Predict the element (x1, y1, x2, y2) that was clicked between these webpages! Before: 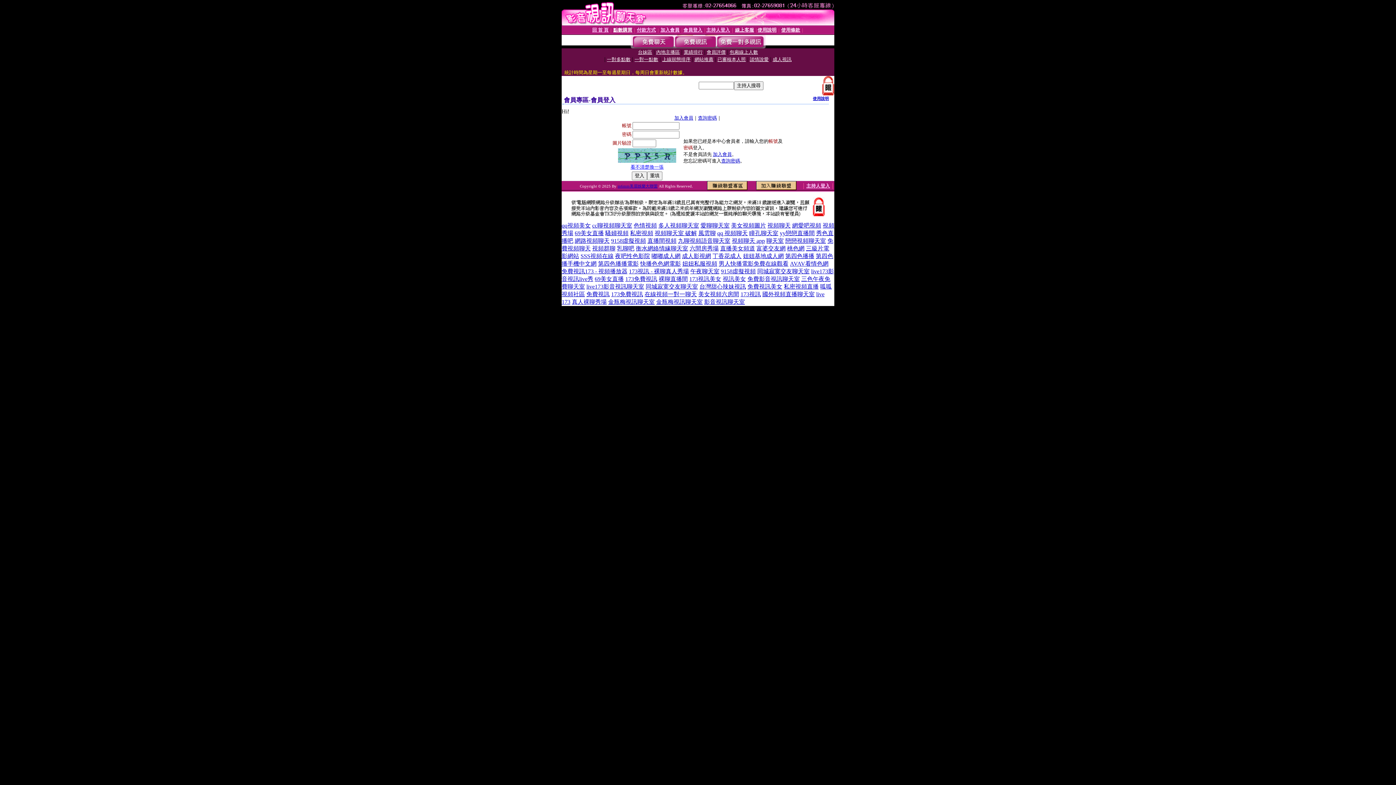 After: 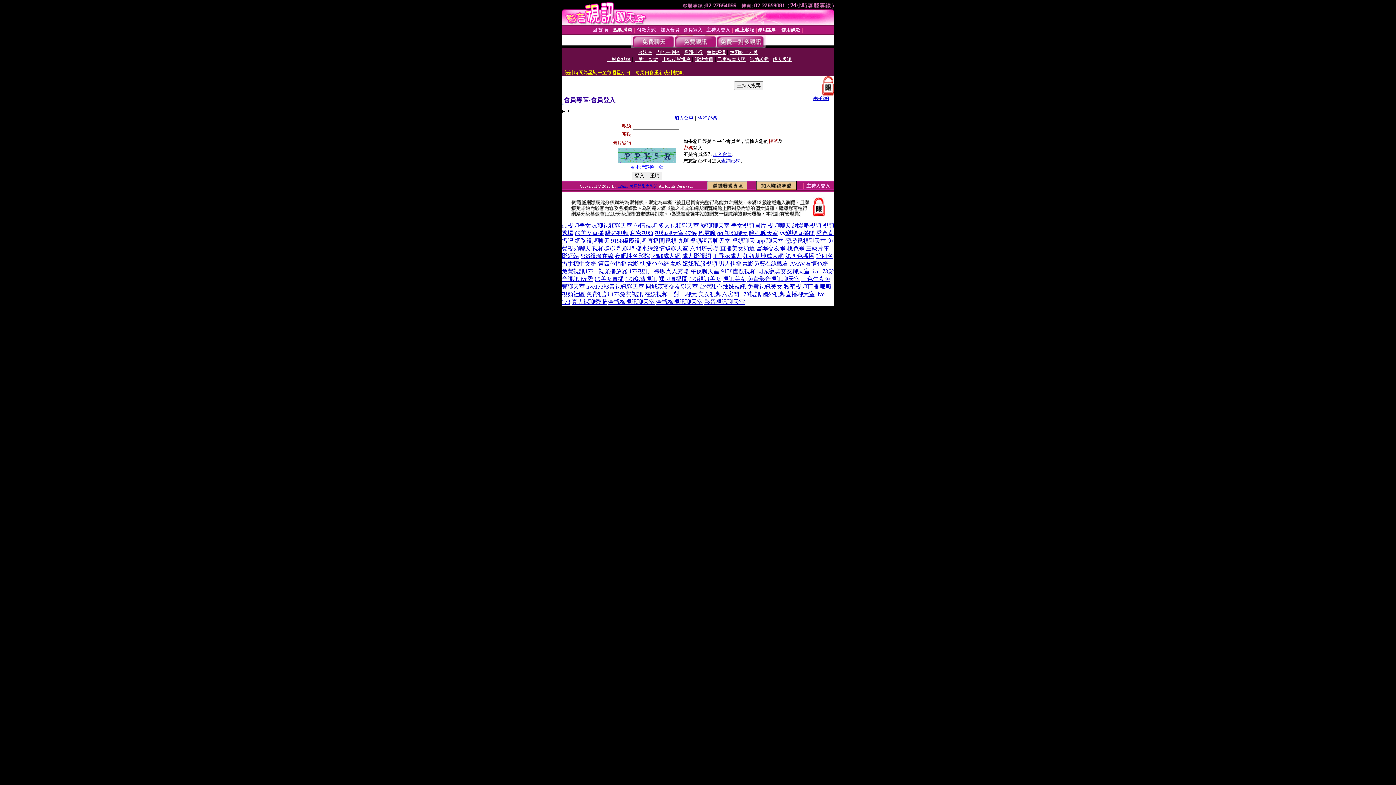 Action: bbox: (654, 230, 697, 236) label: 視頻聊天室 破解